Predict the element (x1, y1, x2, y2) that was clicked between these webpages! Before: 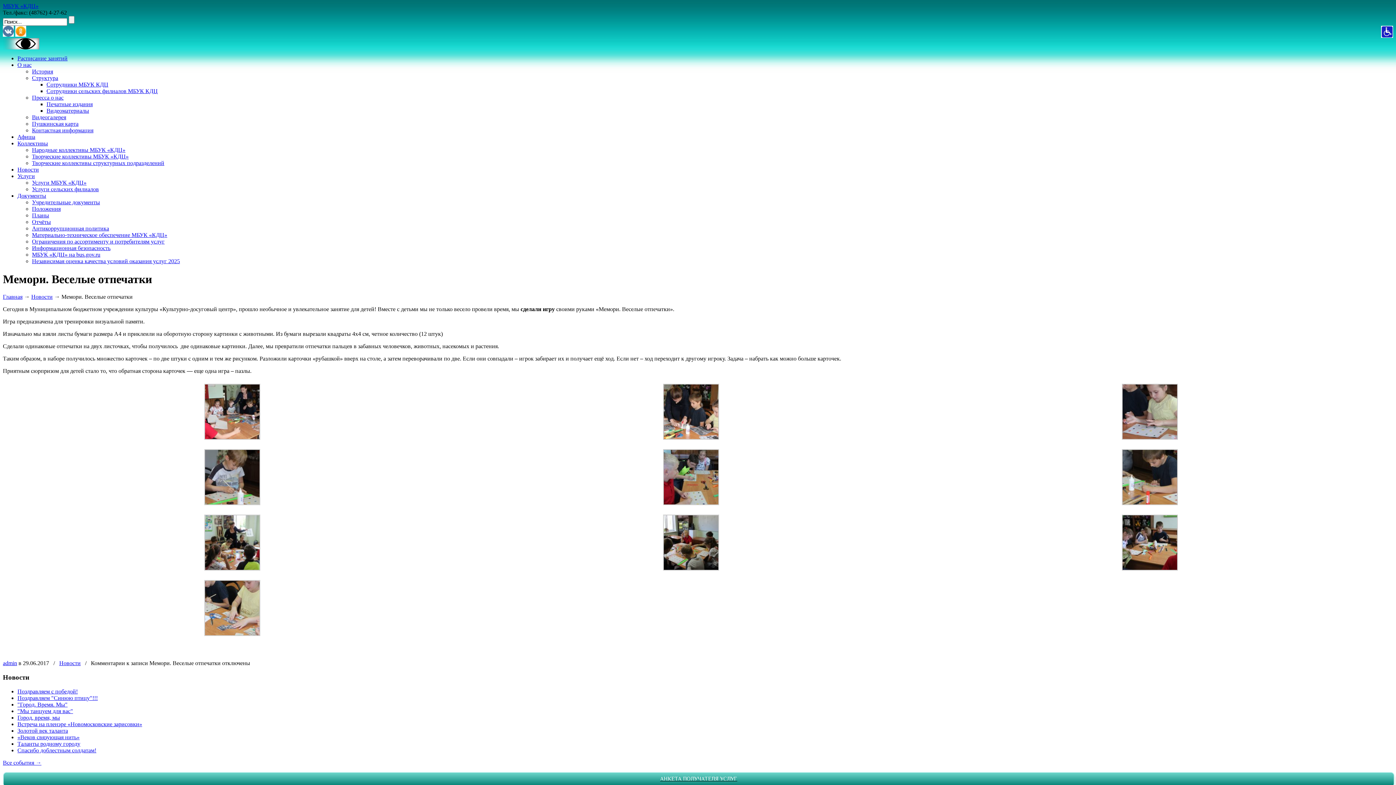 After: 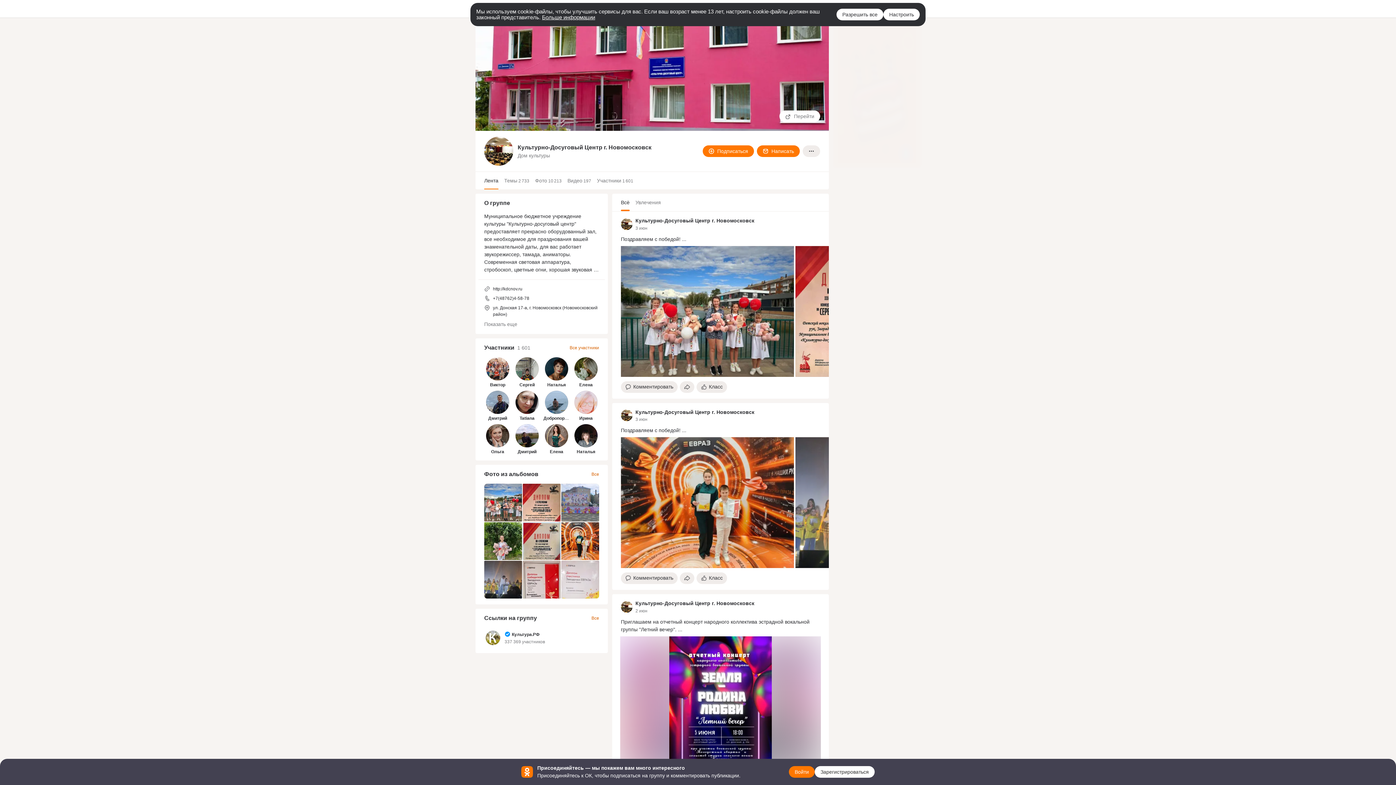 Action: bbox: (15, 31, 26, 37)